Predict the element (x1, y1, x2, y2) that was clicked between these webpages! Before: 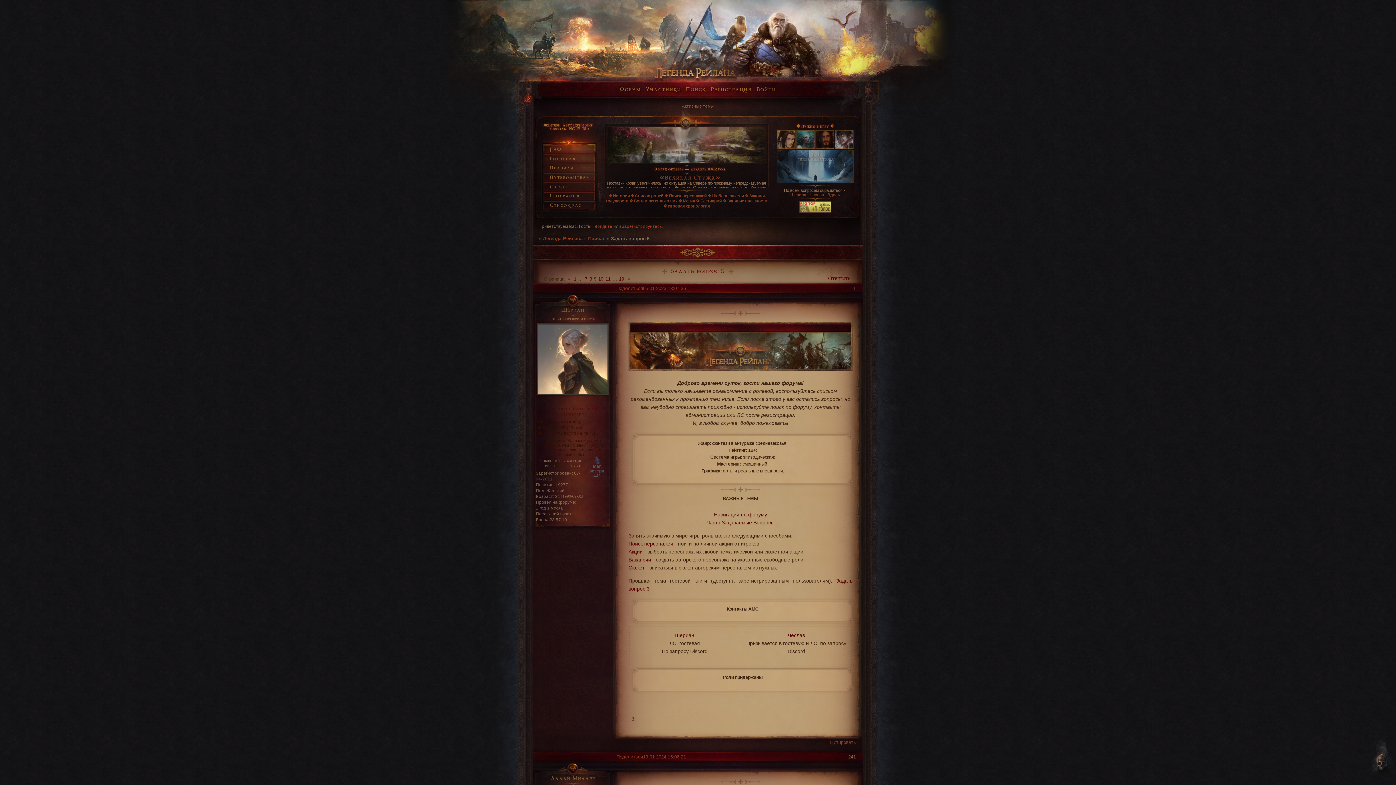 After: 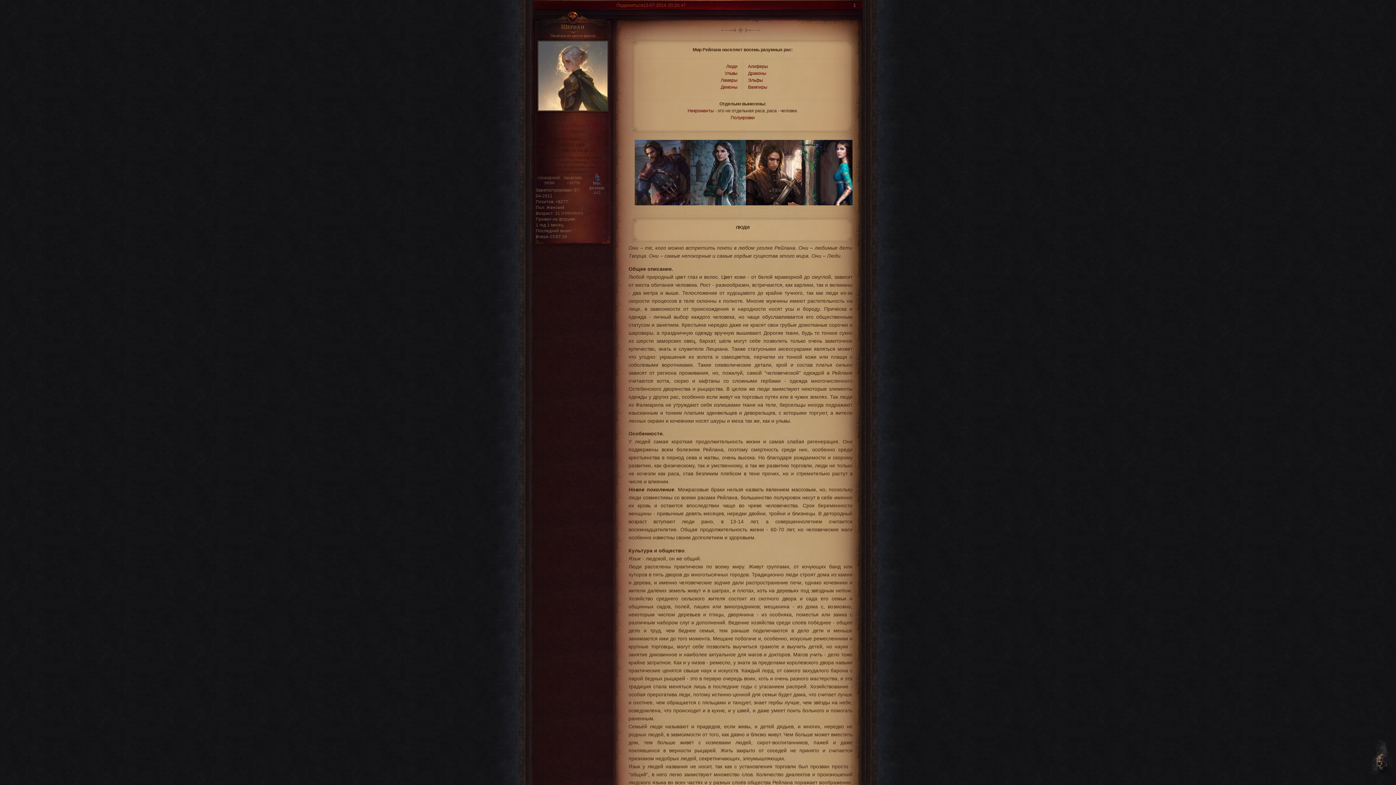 Action: label: Список рас bbox: (550, 203, 594, 208)